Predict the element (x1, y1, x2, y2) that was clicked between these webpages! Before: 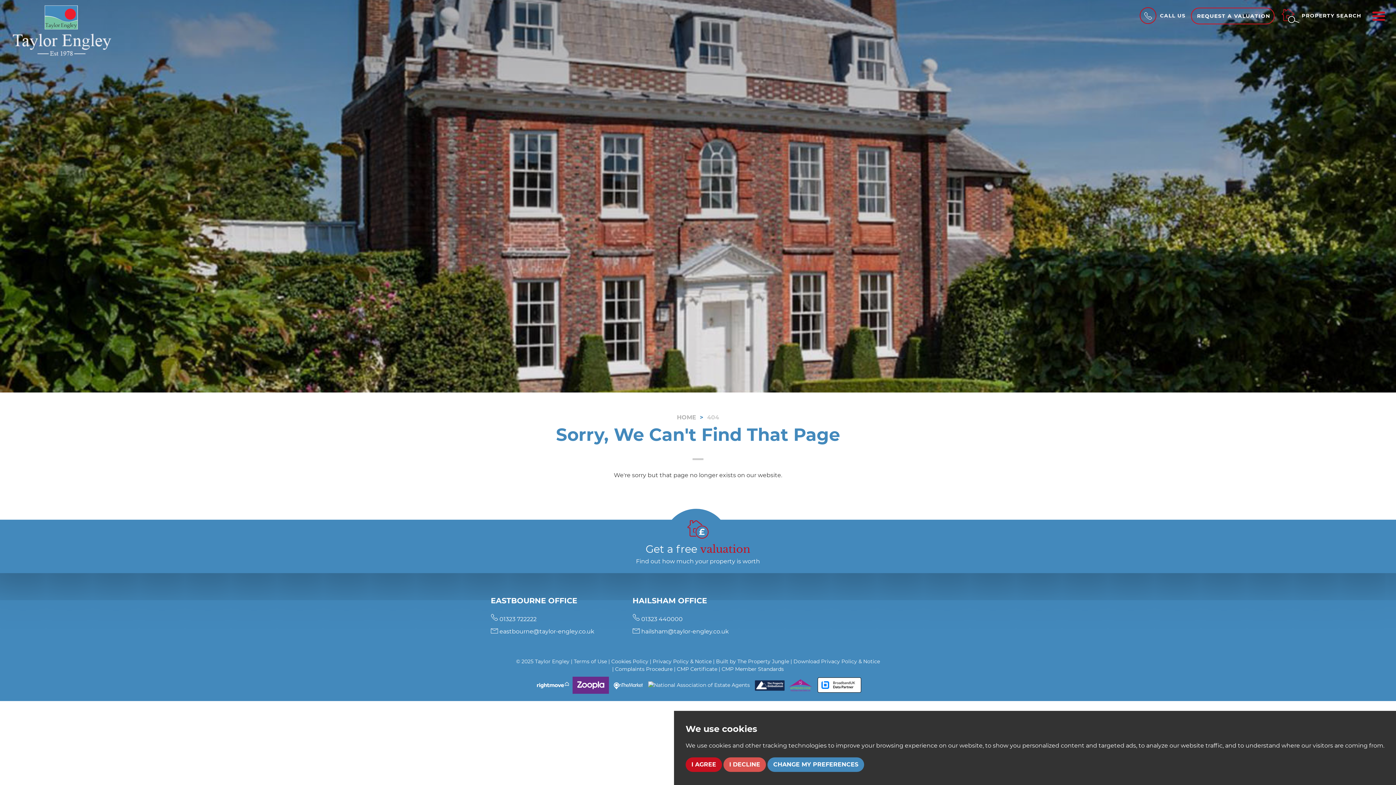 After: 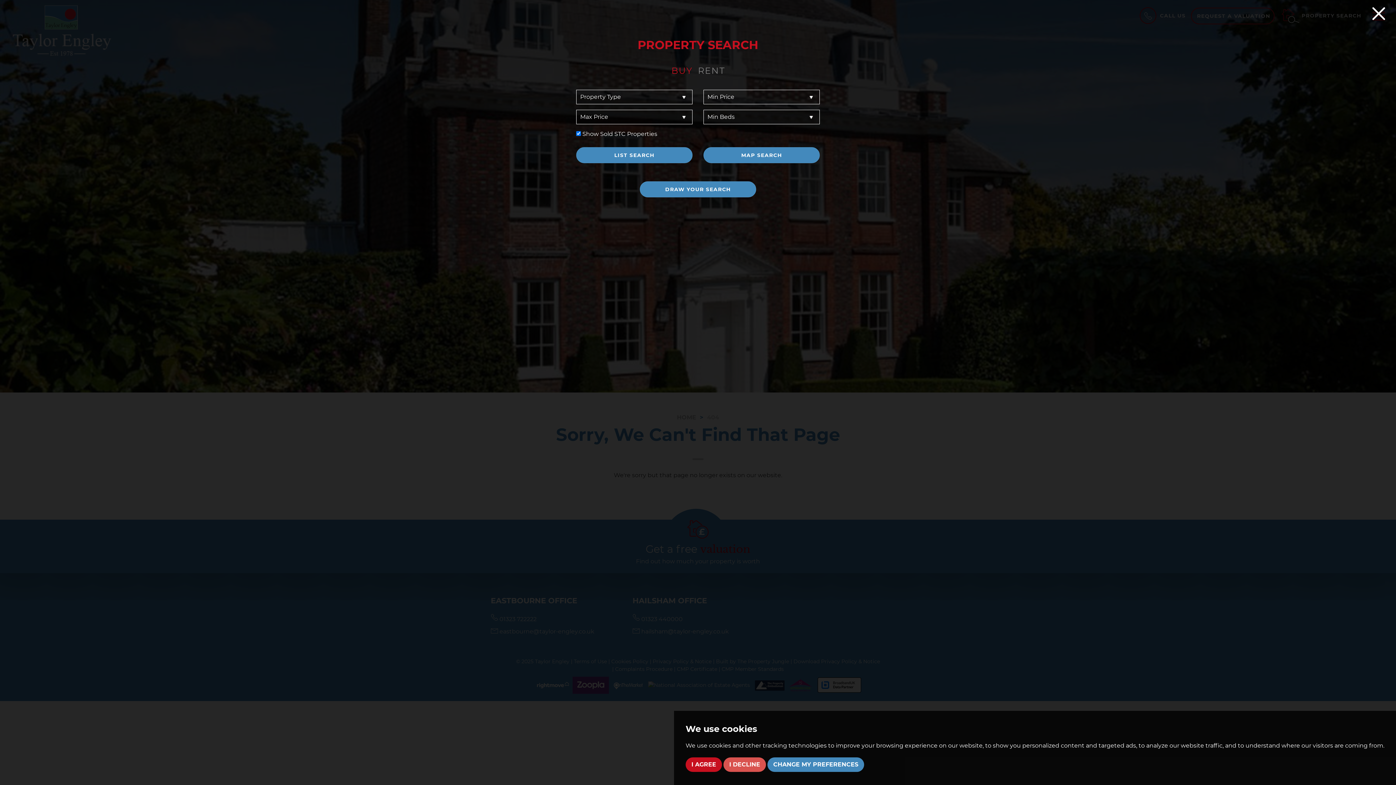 Action: label:  PROPERTY SEARCH  bbox: (1276, 12, 1367, 18)